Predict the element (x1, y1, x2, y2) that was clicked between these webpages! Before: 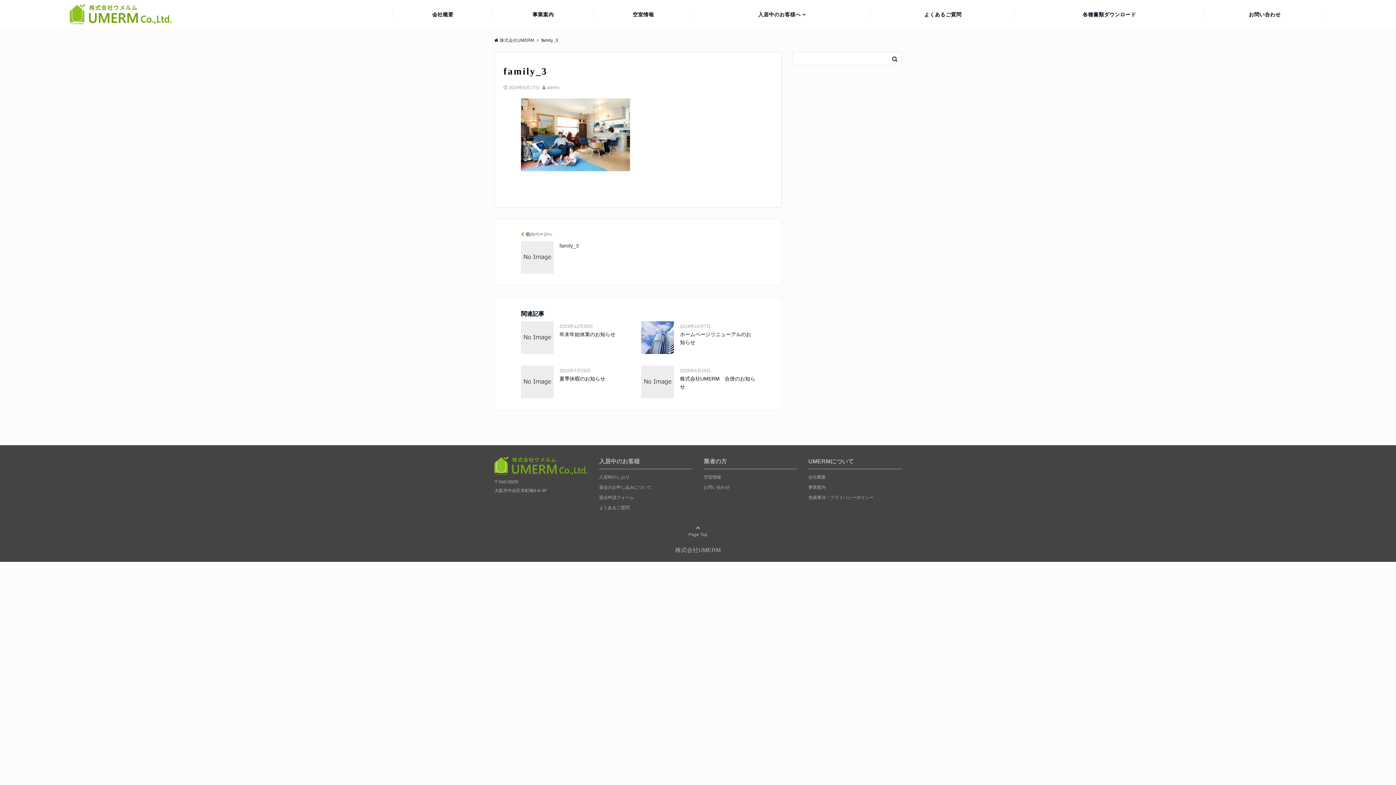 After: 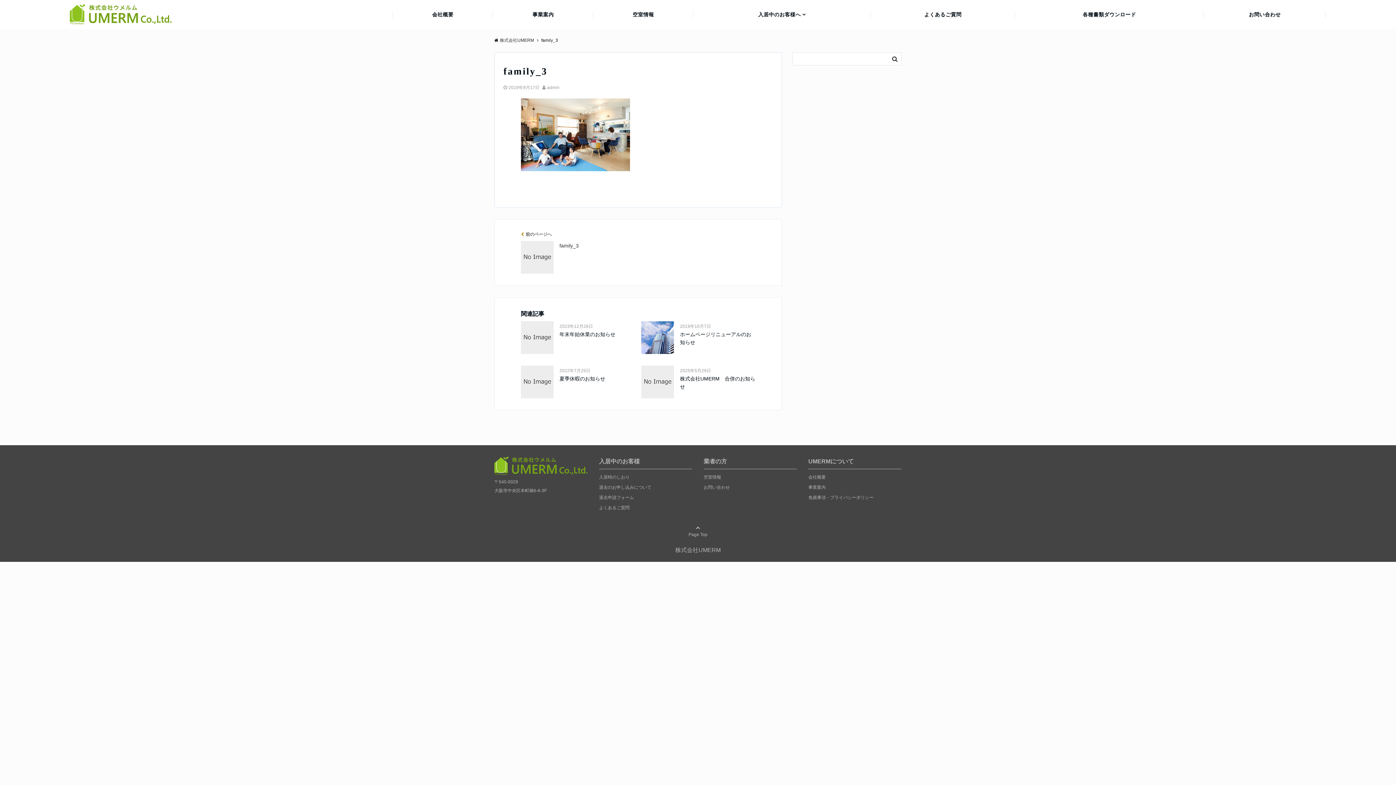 Action: bbox: (521, 231, 778, 273) label: 前のページへ
family_3